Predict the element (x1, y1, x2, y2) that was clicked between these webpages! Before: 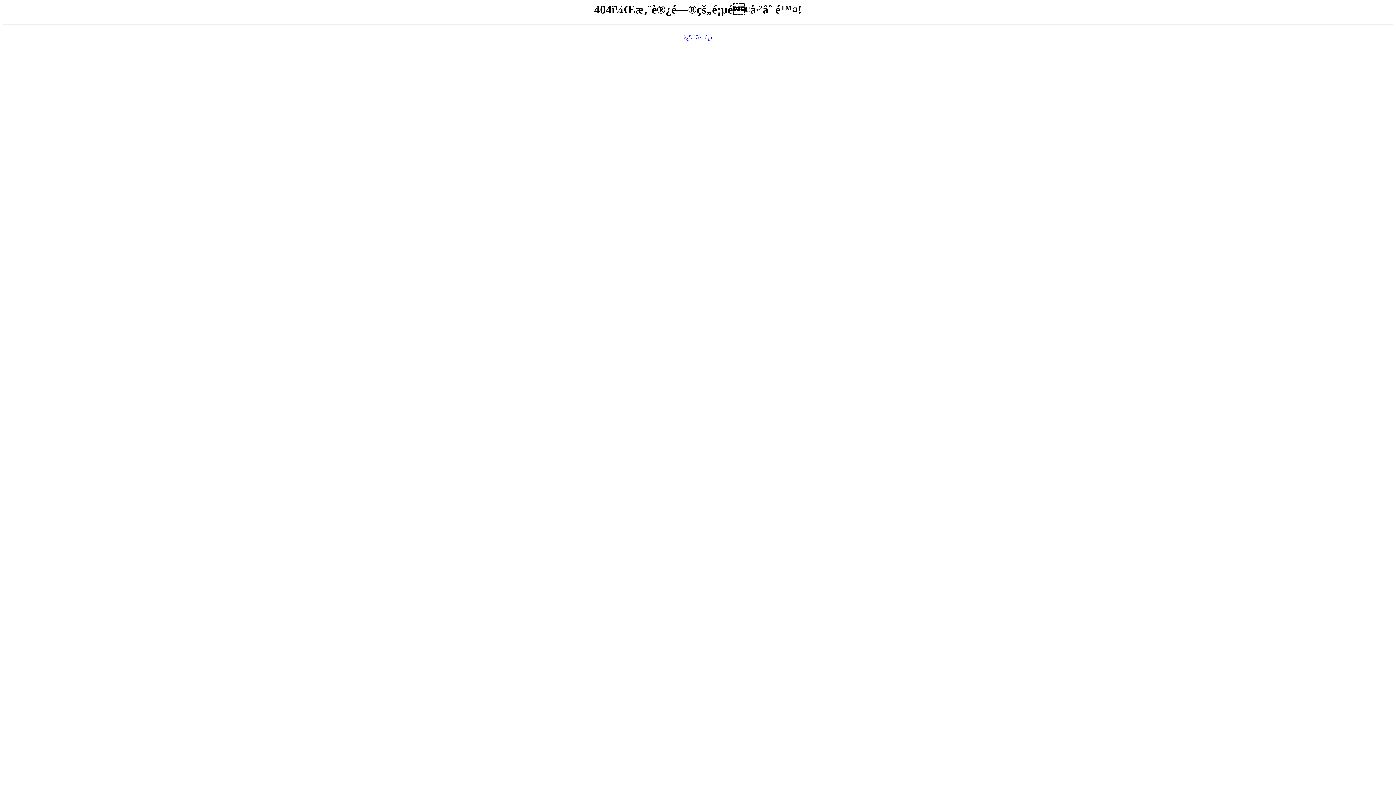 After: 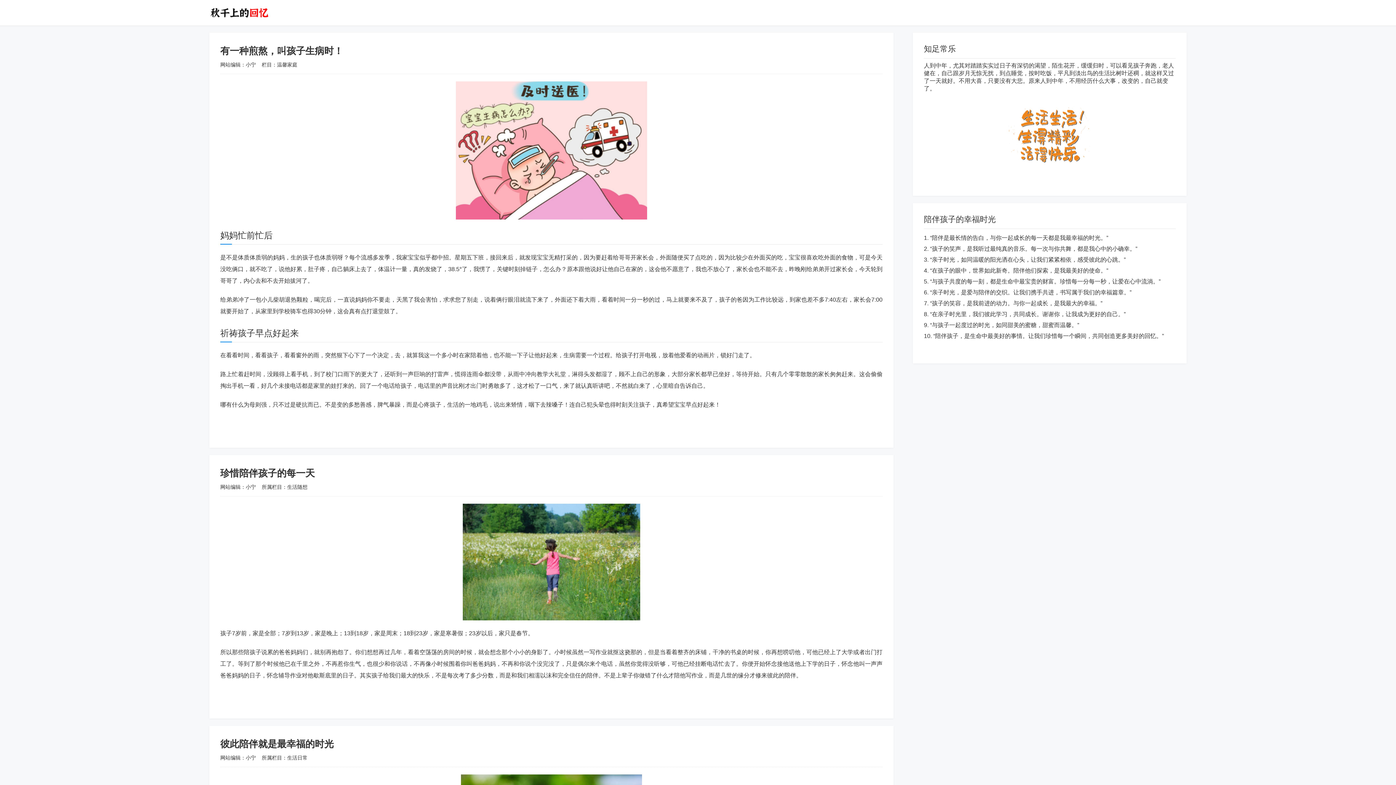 Action: label: è¿”å›žé¦–é¡µ bbox: (683, 34, 712, 40)